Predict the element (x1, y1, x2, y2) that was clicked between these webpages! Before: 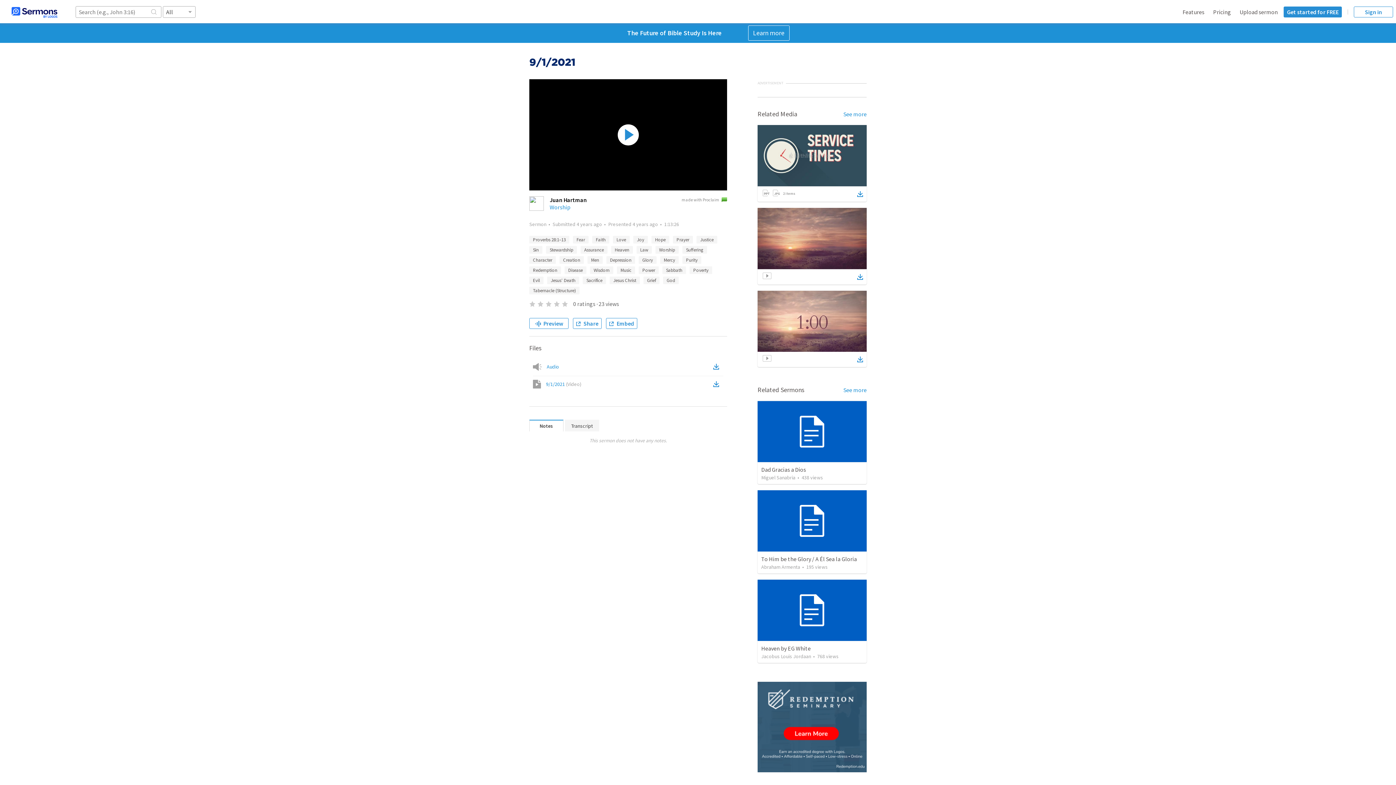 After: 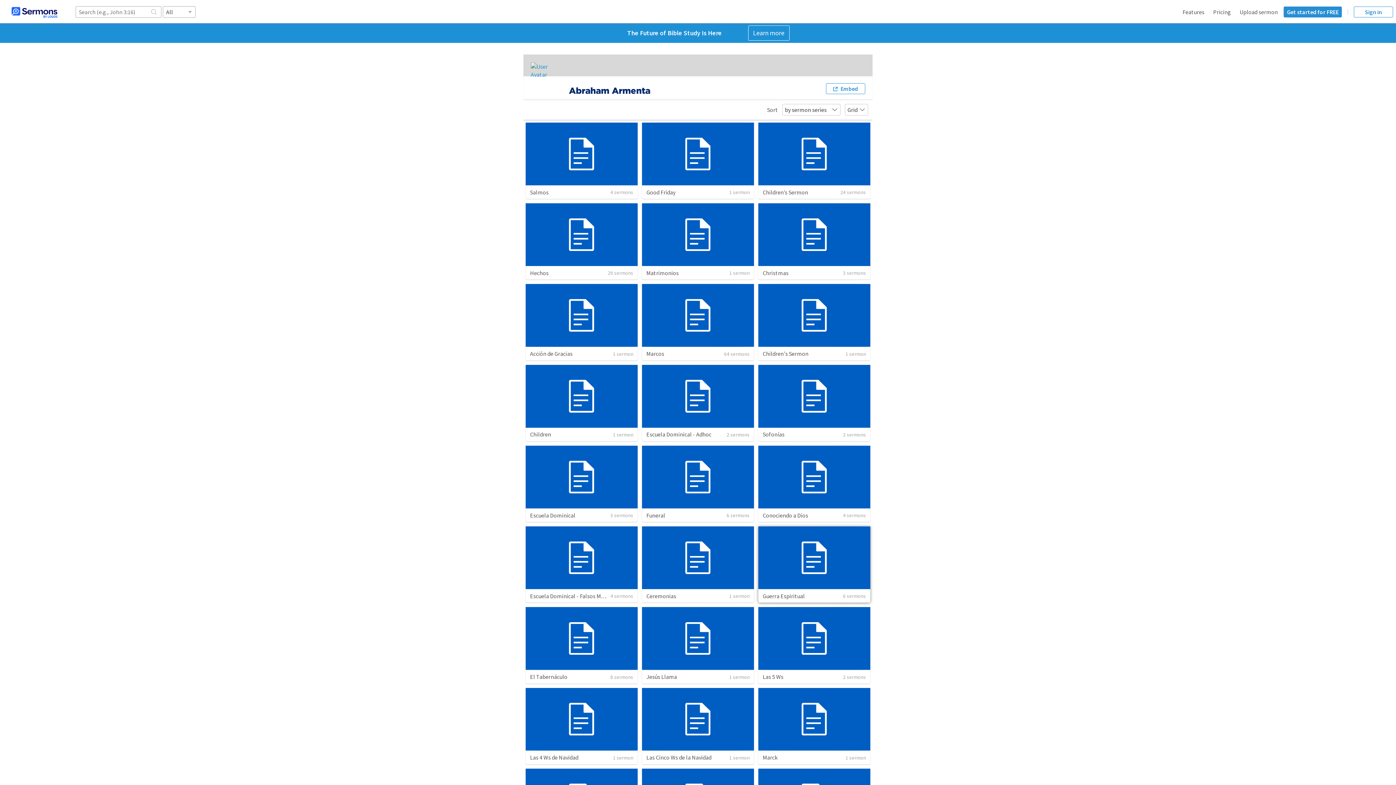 Action: label: Abraham Armenta bbox: (761, 563, 800, 570)